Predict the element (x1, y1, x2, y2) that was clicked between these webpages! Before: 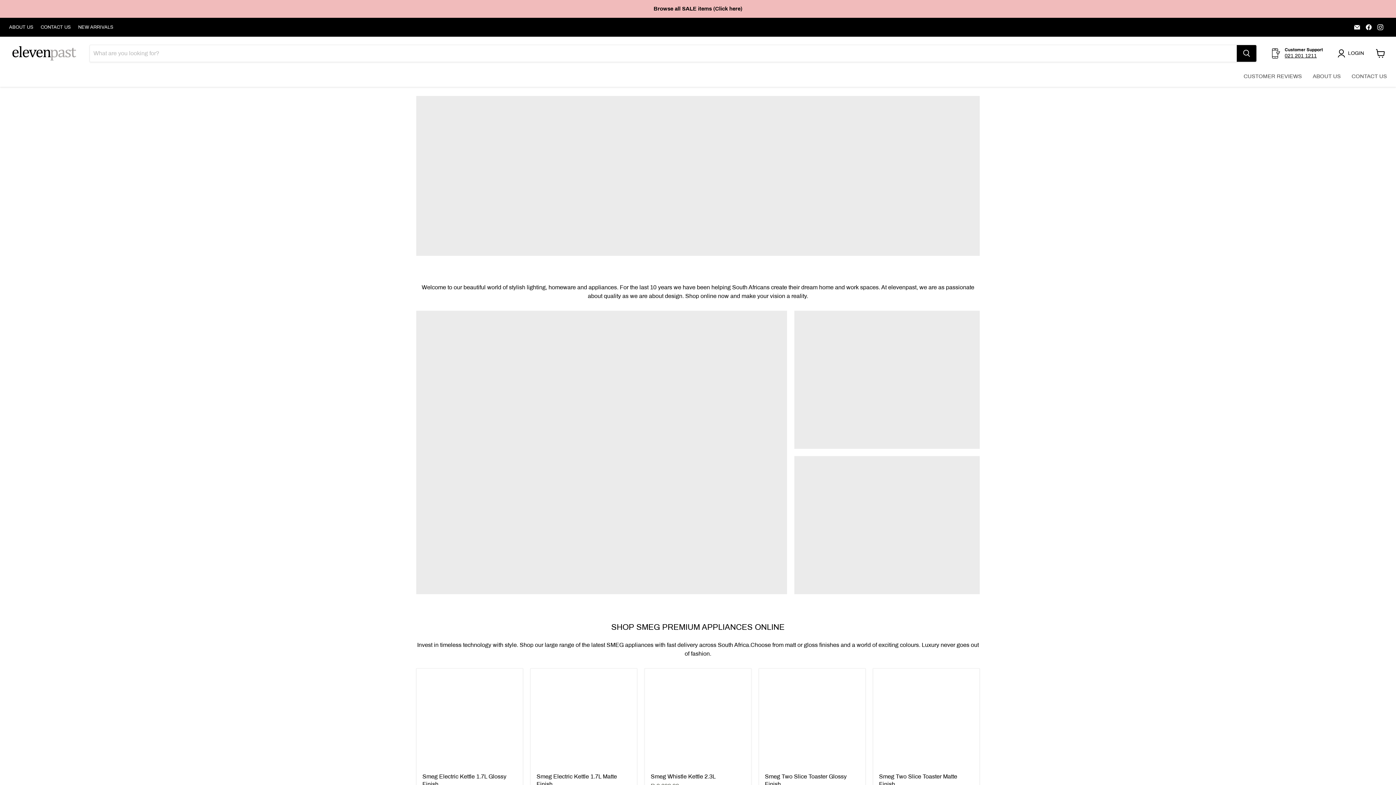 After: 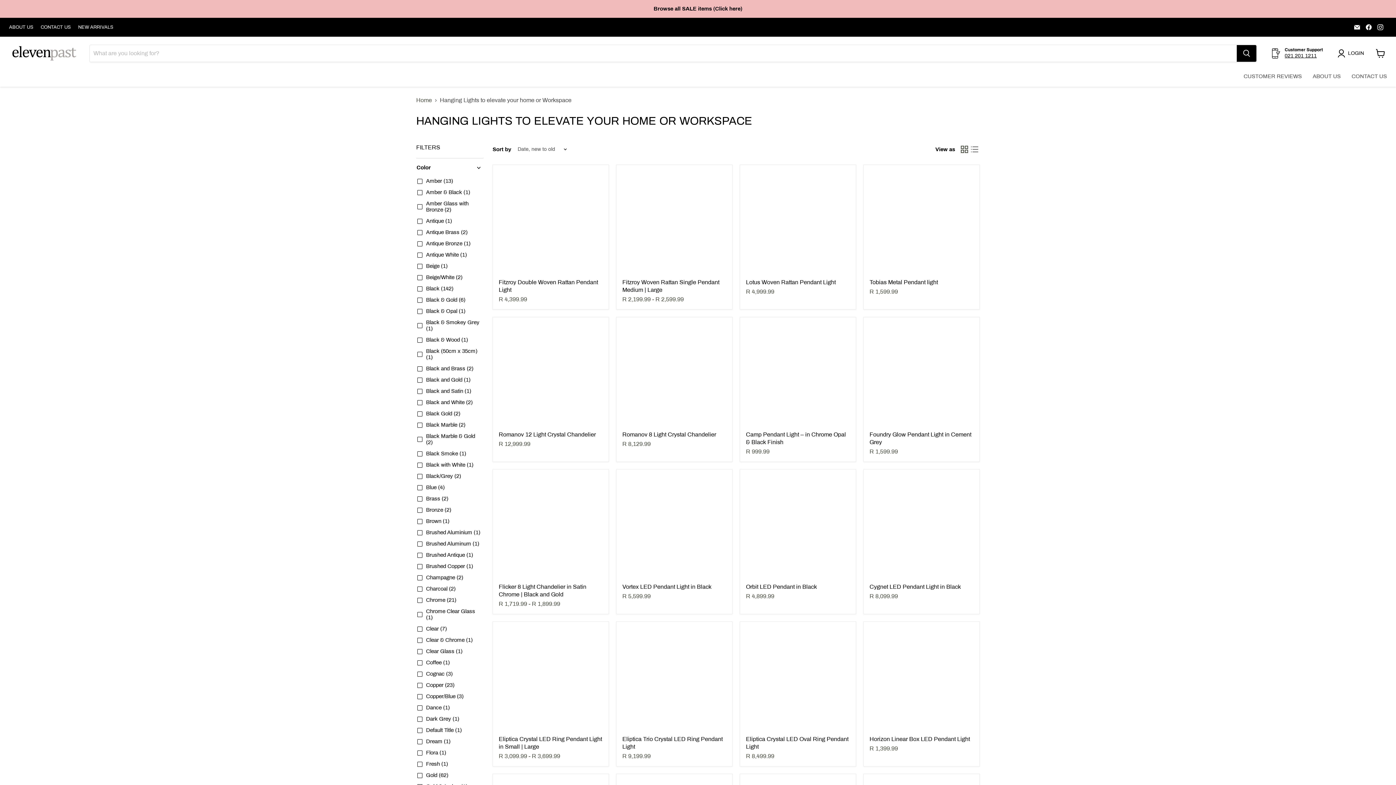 Action: bbox: (416, 311, 787, 594)